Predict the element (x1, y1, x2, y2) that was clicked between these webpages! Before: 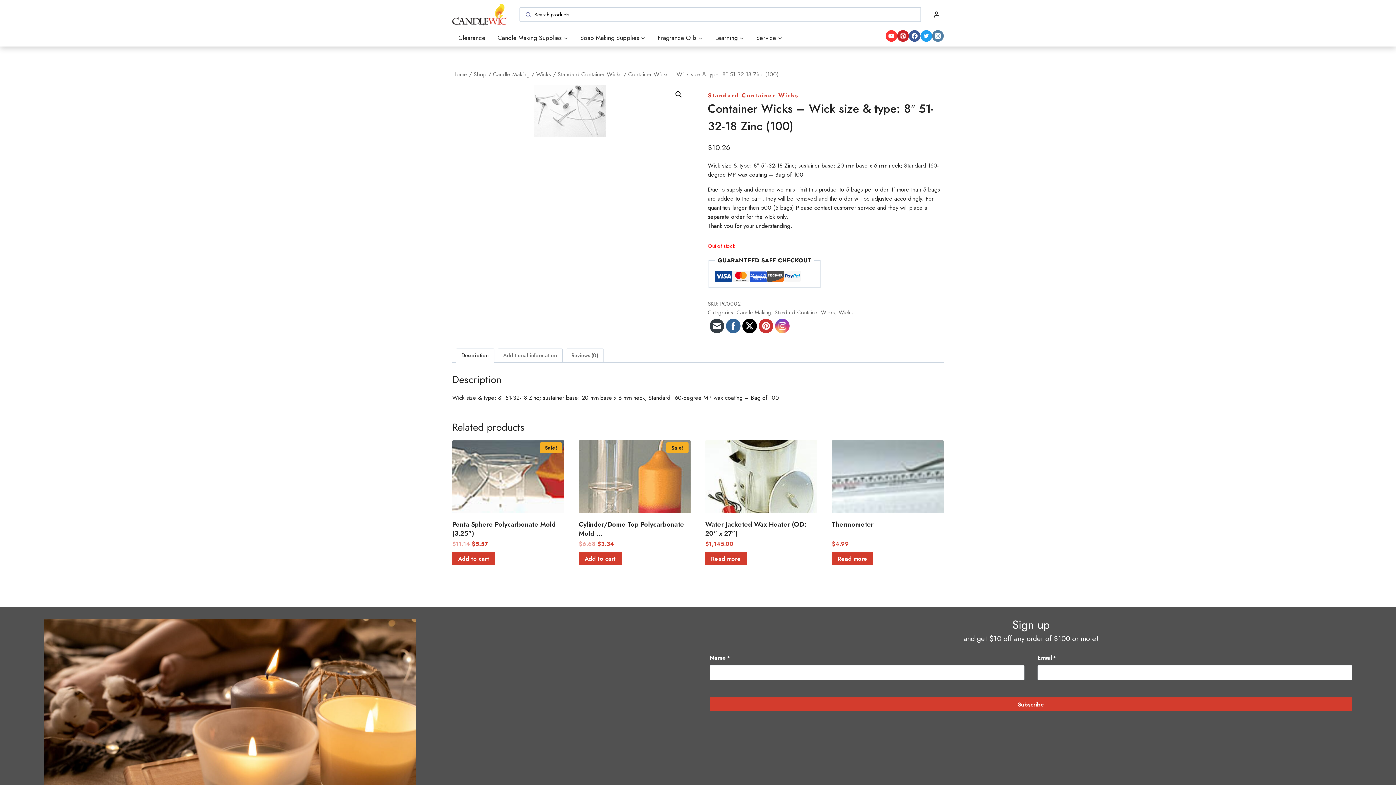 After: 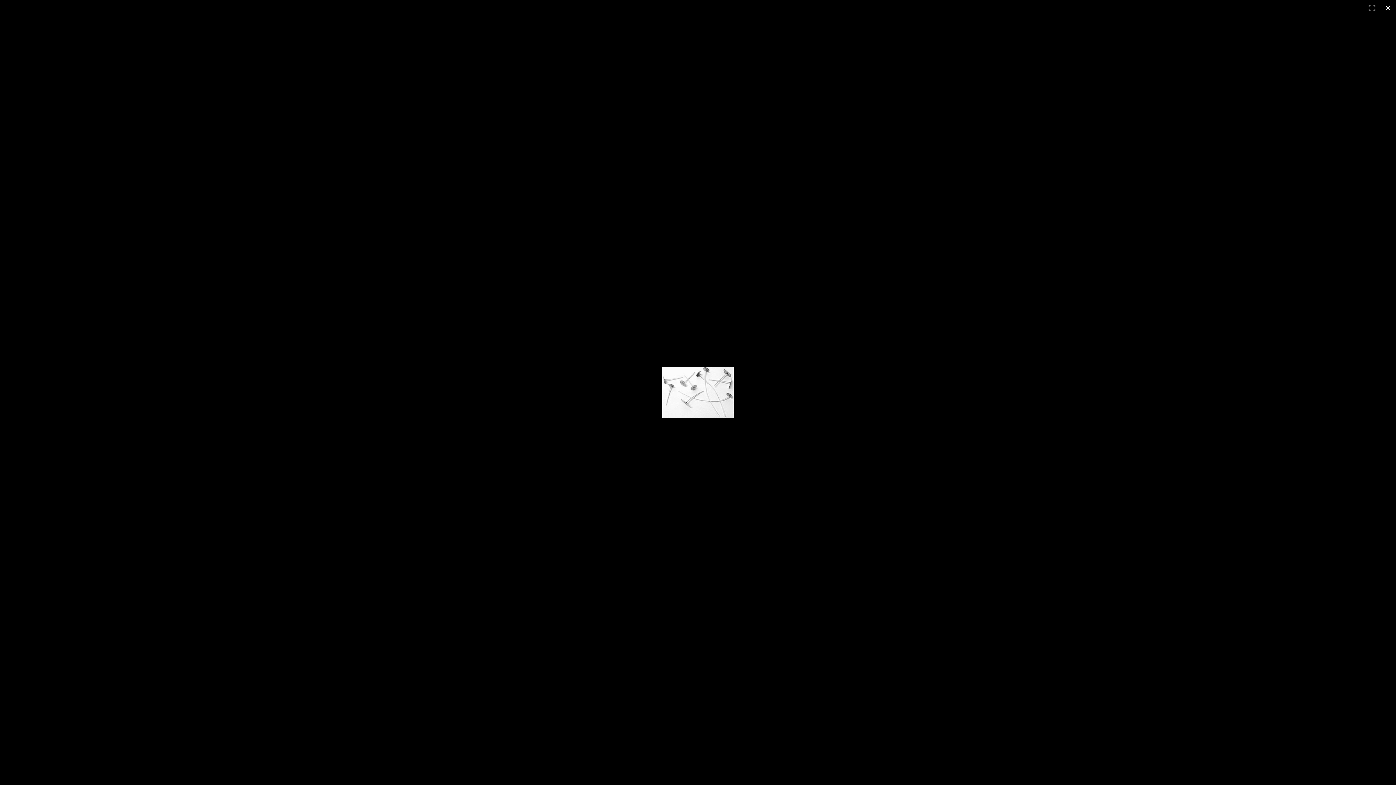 Action: label: View full-screen image gallery bbox: (672, 88, 685, 101)